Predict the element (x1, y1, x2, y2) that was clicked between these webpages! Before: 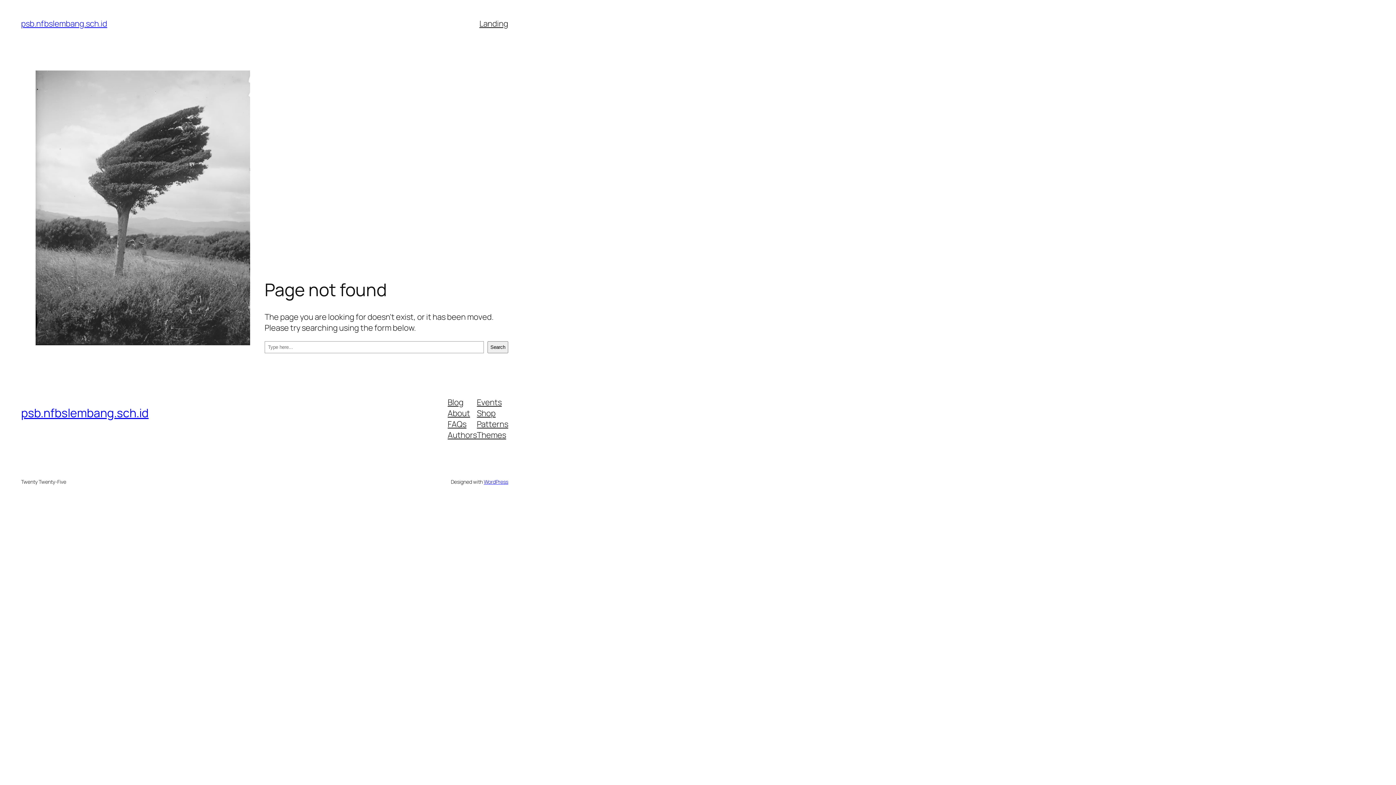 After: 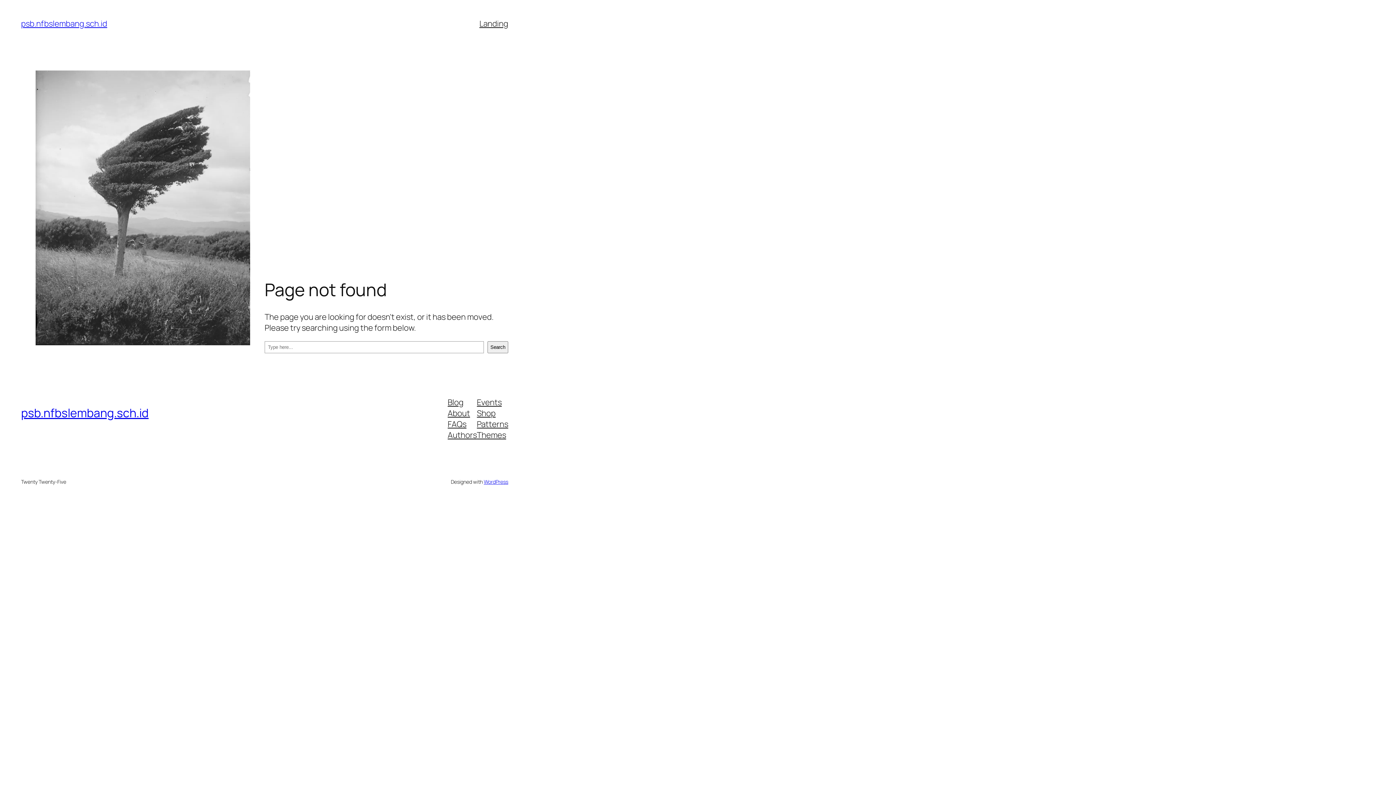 Action: label: Blog bbox: (447, 396, 463, 407)